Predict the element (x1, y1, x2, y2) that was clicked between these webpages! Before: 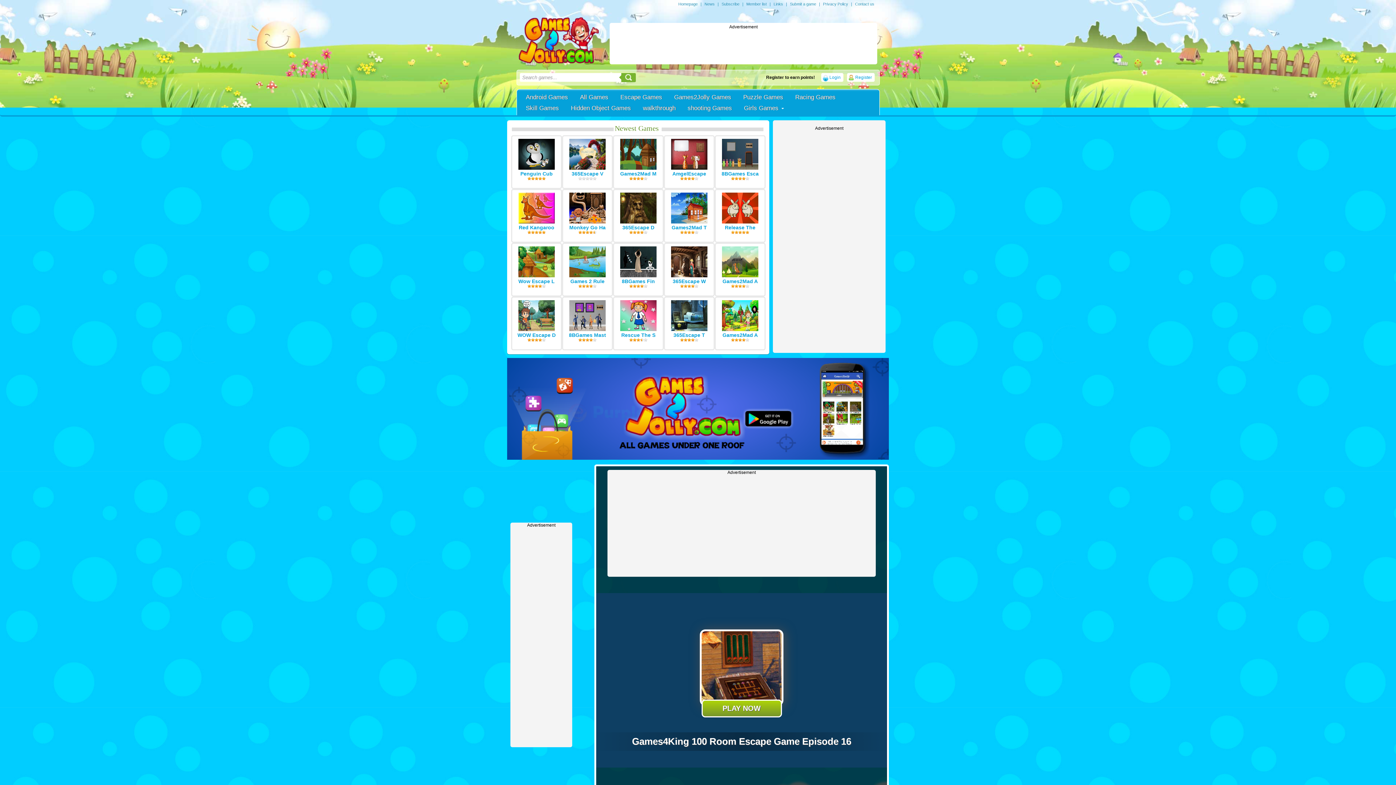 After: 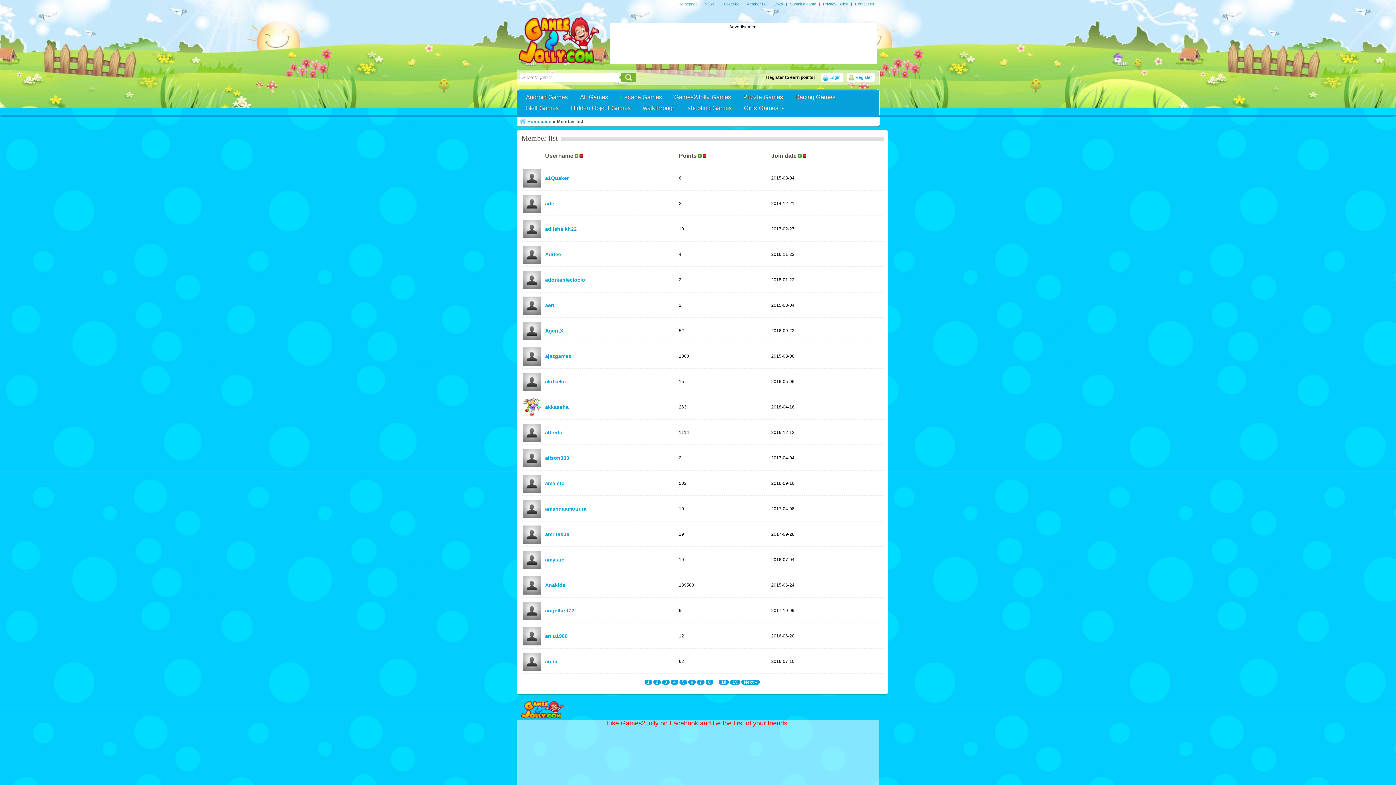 Action: label: Member list bbox: (744, 0, 768, 8)